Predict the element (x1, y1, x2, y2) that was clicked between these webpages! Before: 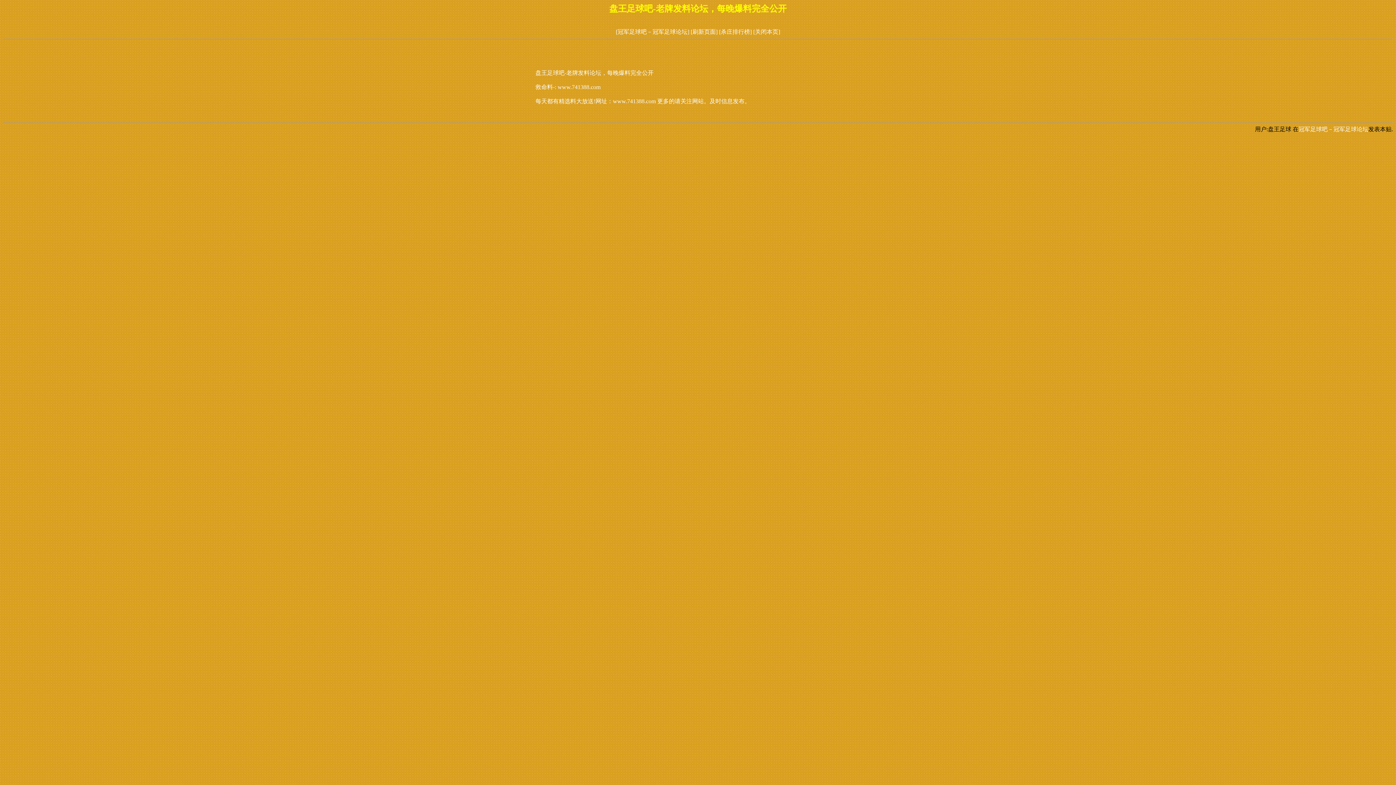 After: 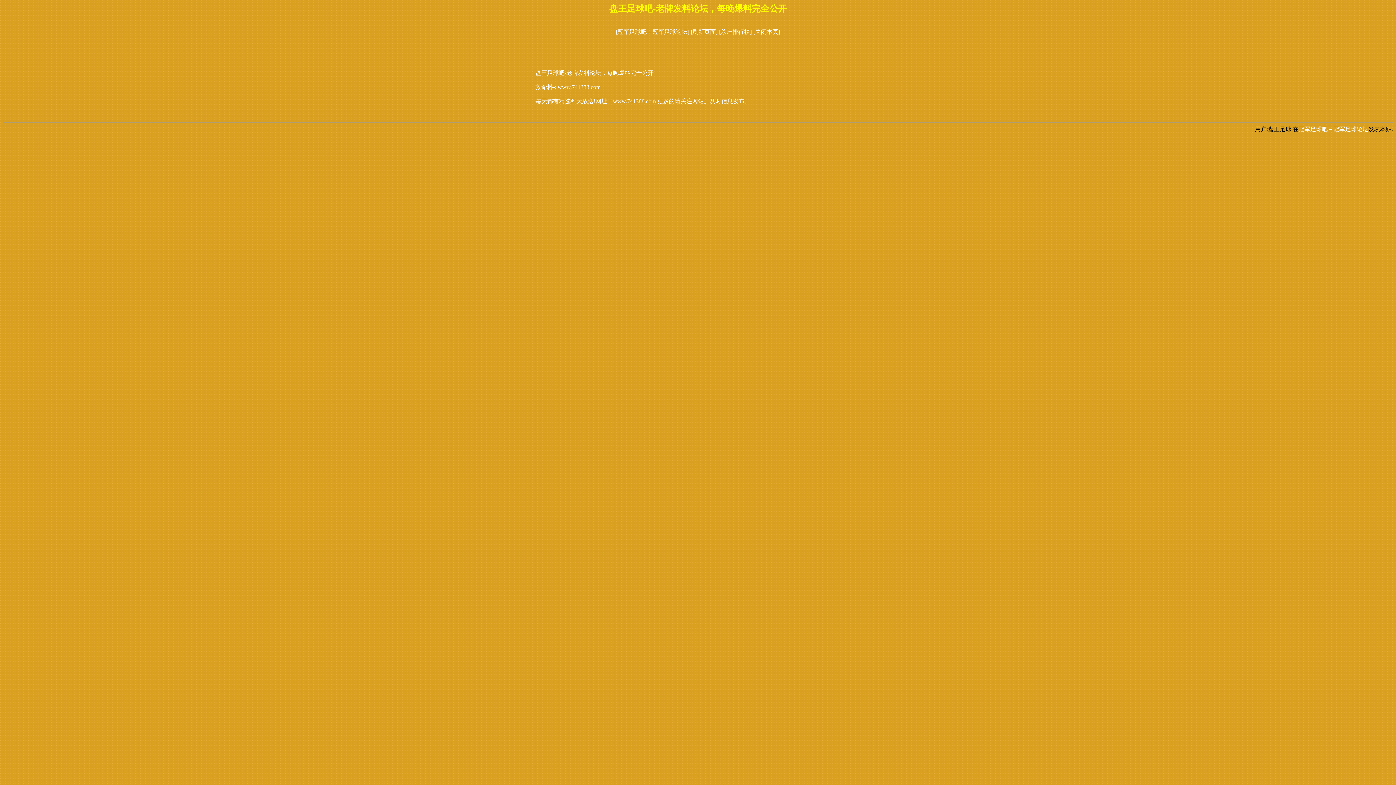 Action: label: [关闭本页] bbox: (753, 28, 780, 34)